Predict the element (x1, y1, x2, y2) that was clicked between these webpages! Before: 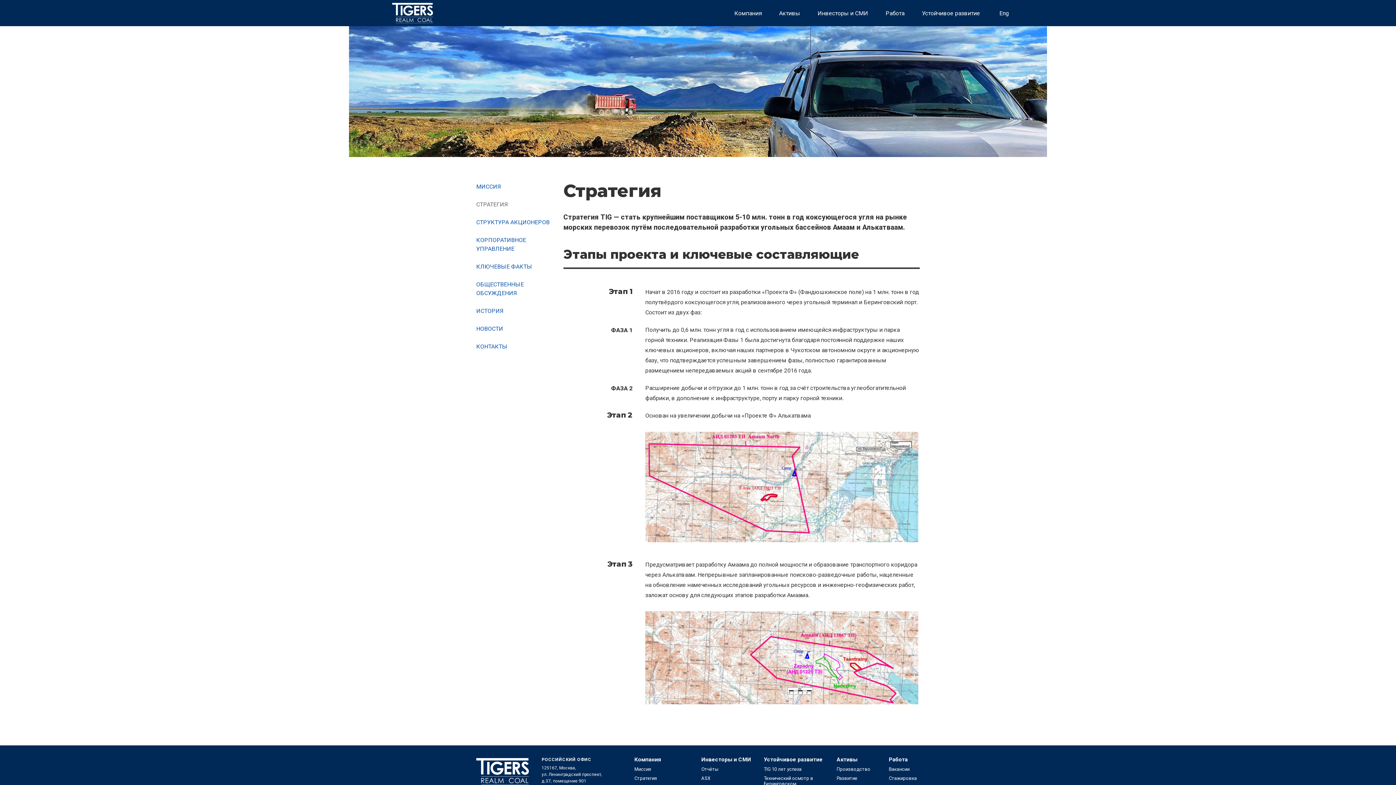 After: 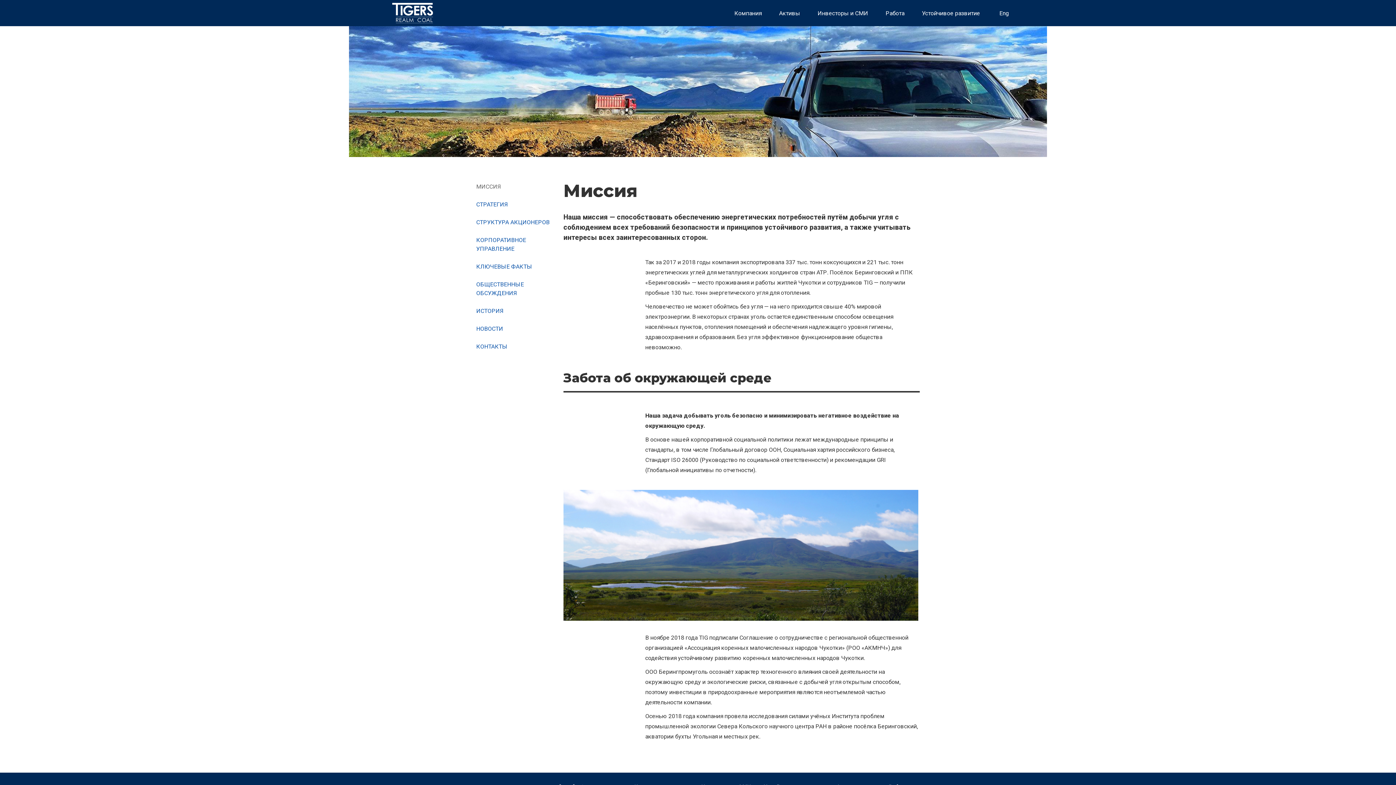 Action: bbox: (476, 183, 501, 190) label: МИССИЯ